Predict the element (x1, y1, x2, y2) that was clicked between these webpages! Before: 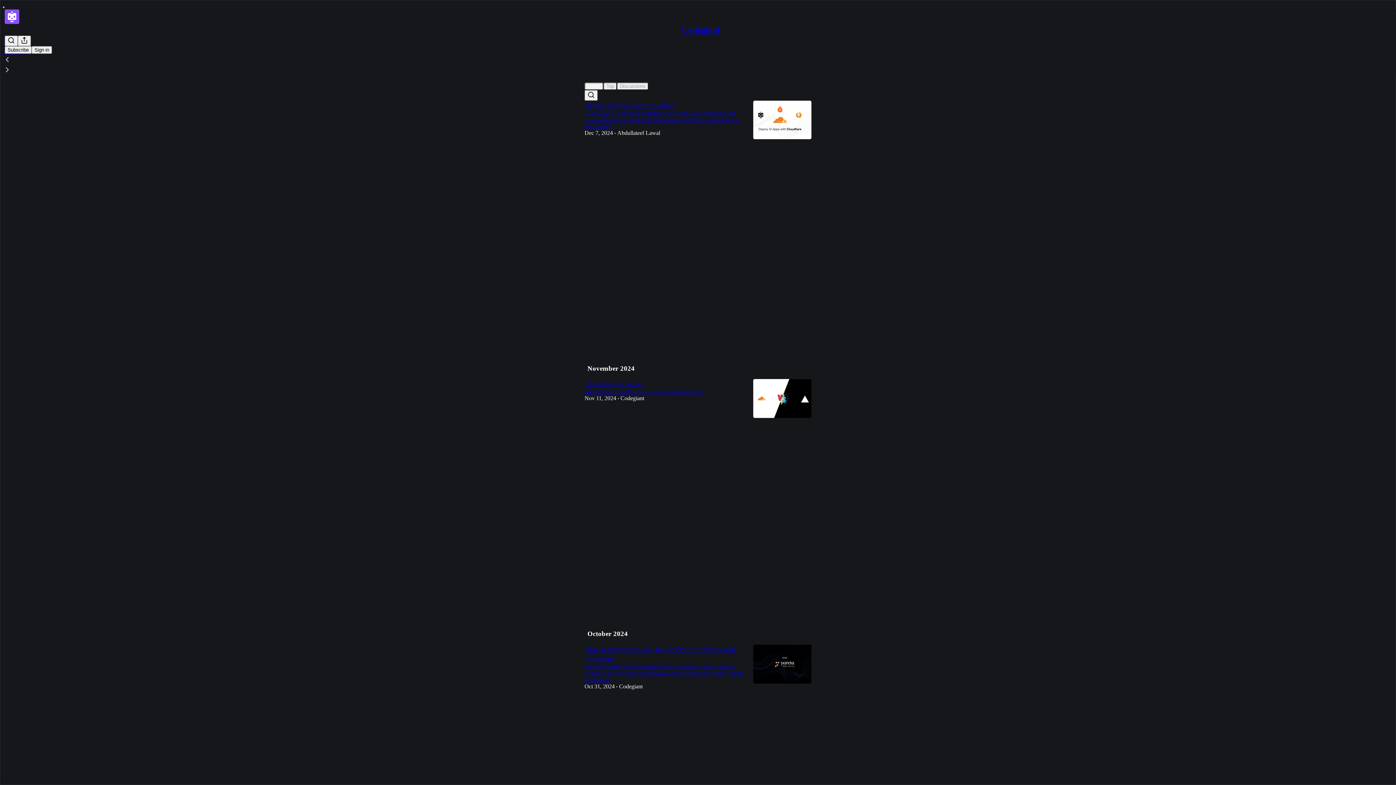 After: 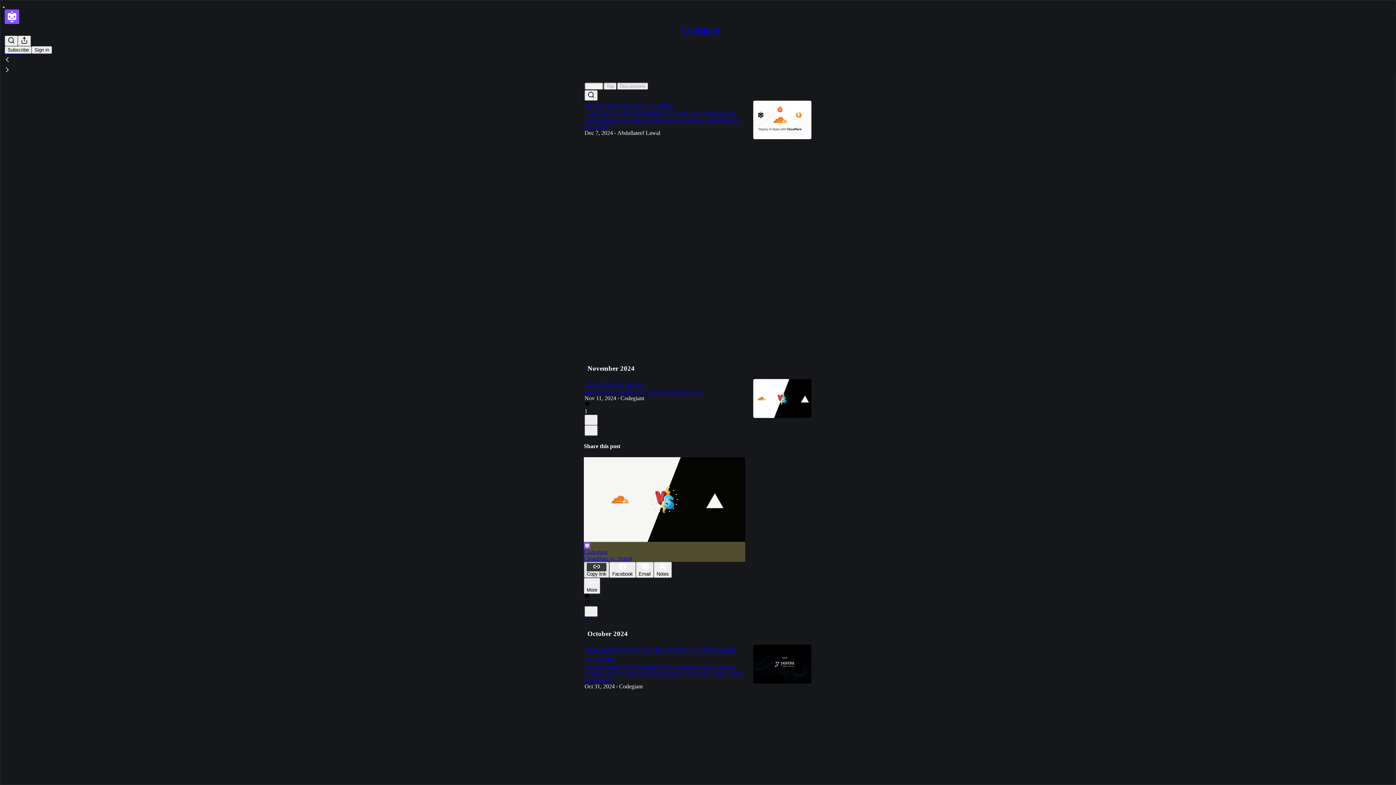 Action: bbox: (584, 562, 609, 578) label: Copy link